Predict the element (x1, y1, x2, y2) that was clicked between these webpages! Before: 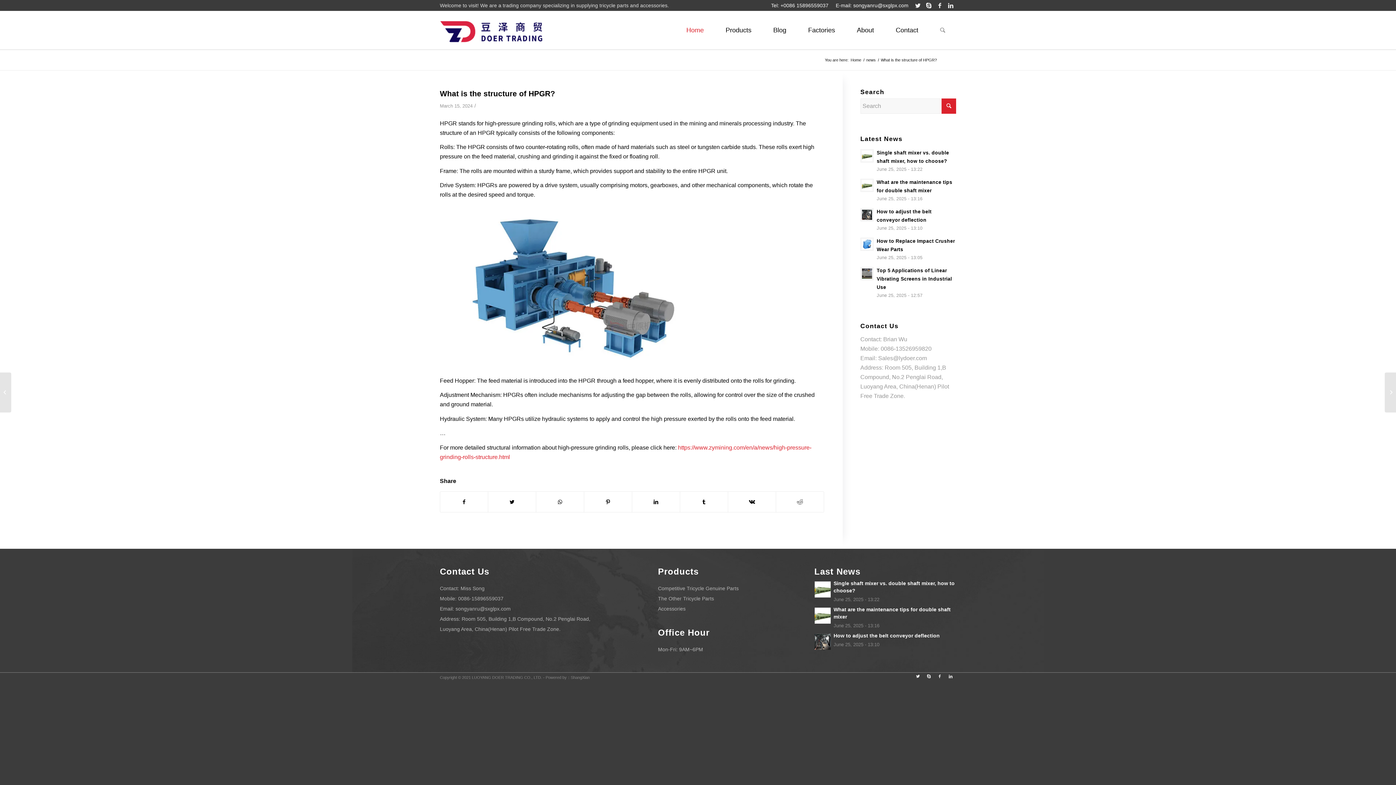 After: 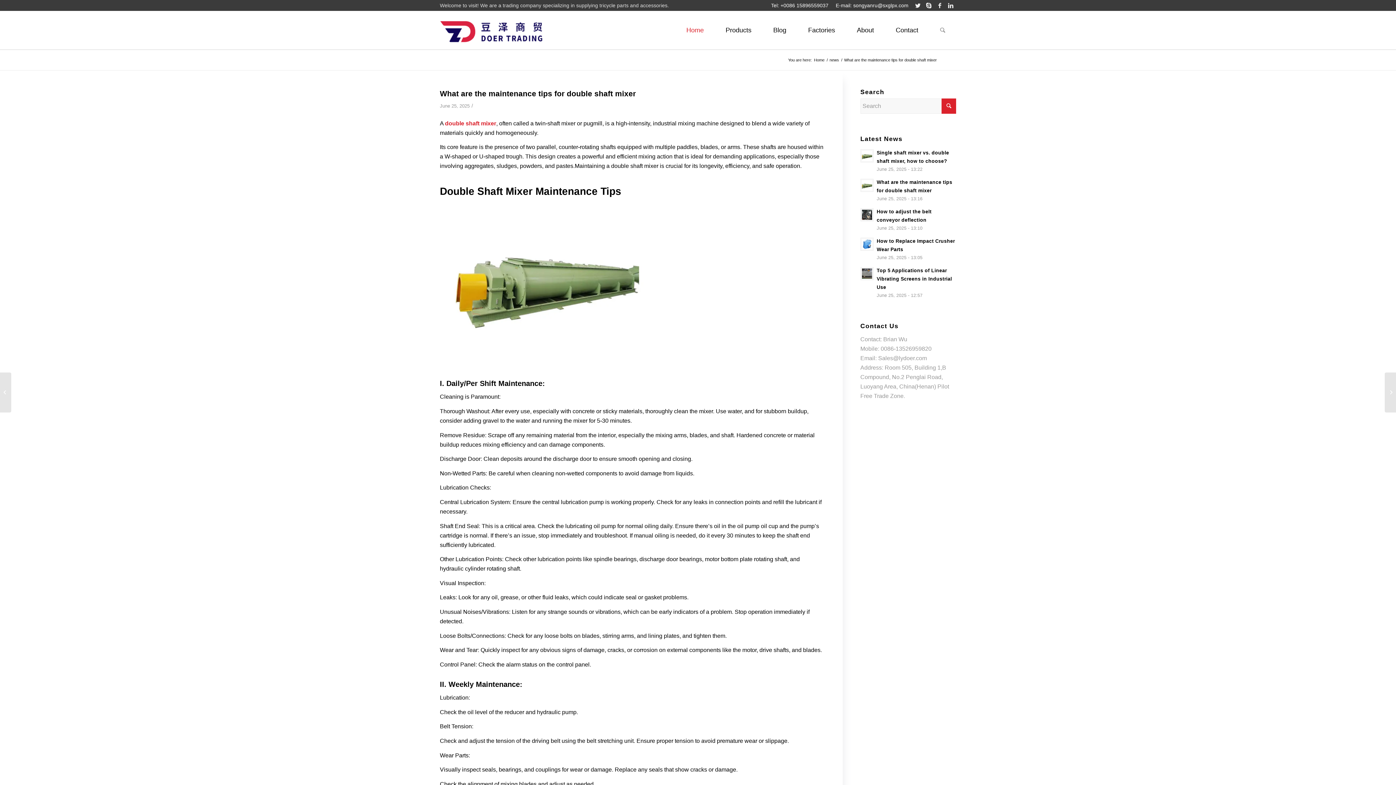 Action: bbox: (814, 606, 956, 628) label: What are the maintenance tips for double shaft mixer
June 25, 2025 - 13:16